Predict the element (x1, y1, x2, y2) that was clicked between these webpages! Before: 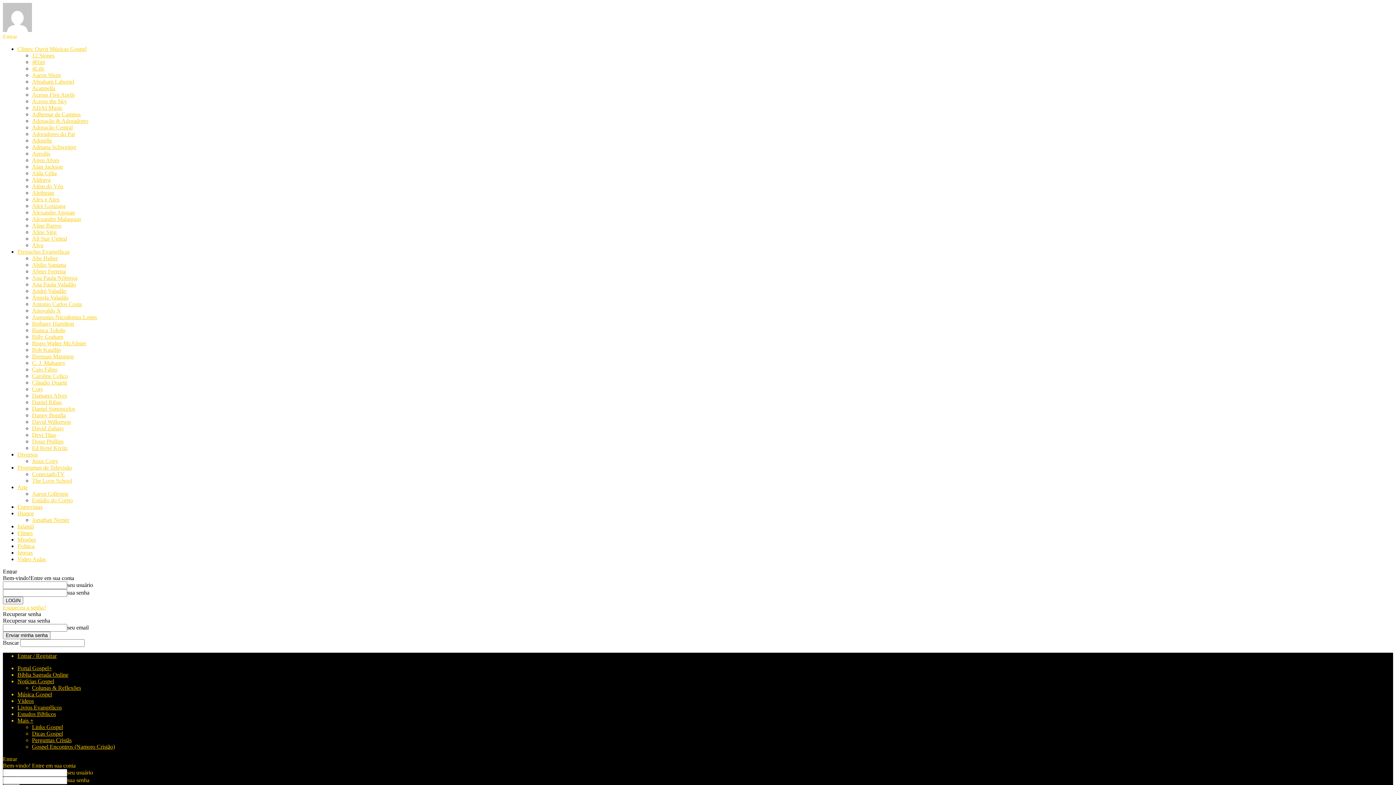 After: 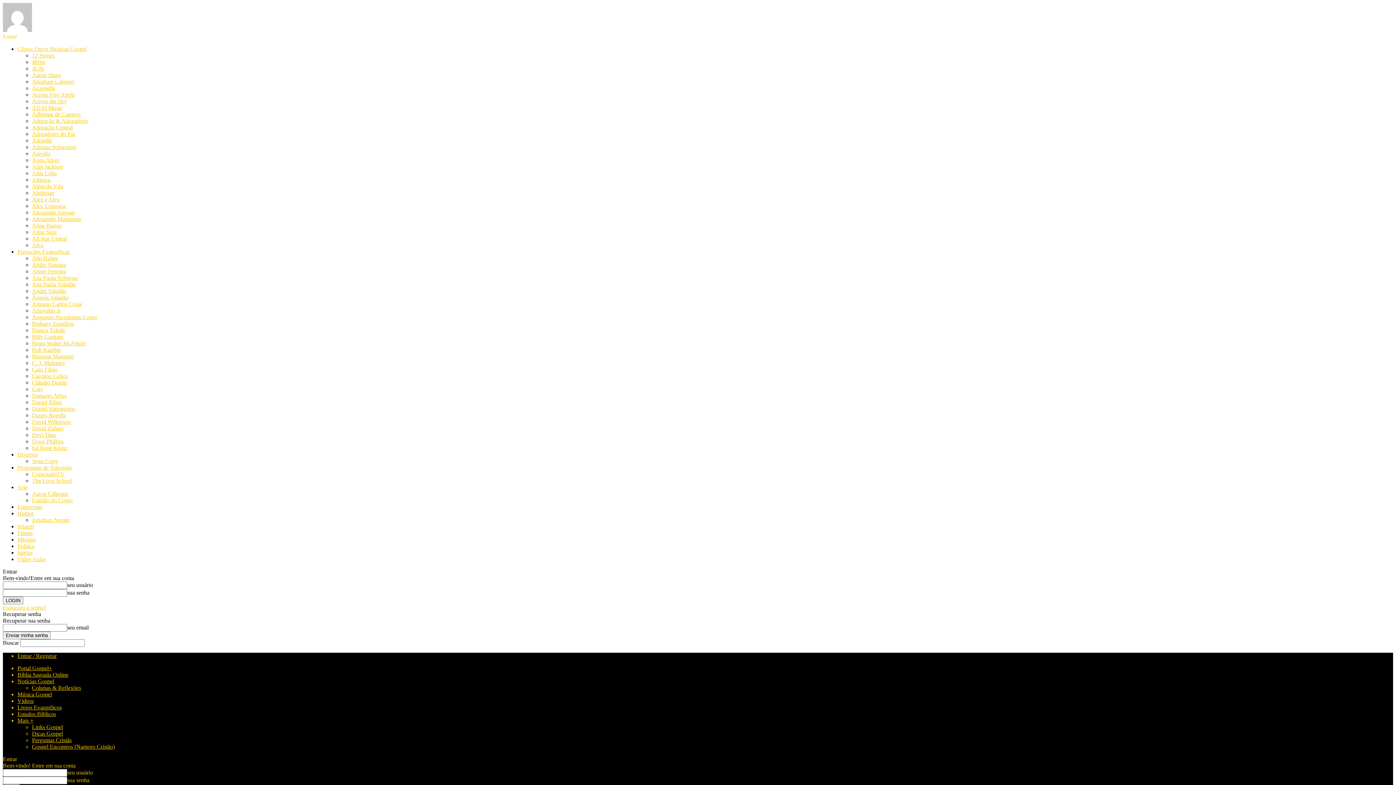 Action: bbox: (32, 268, 65, 274) label: Abner Ferreira